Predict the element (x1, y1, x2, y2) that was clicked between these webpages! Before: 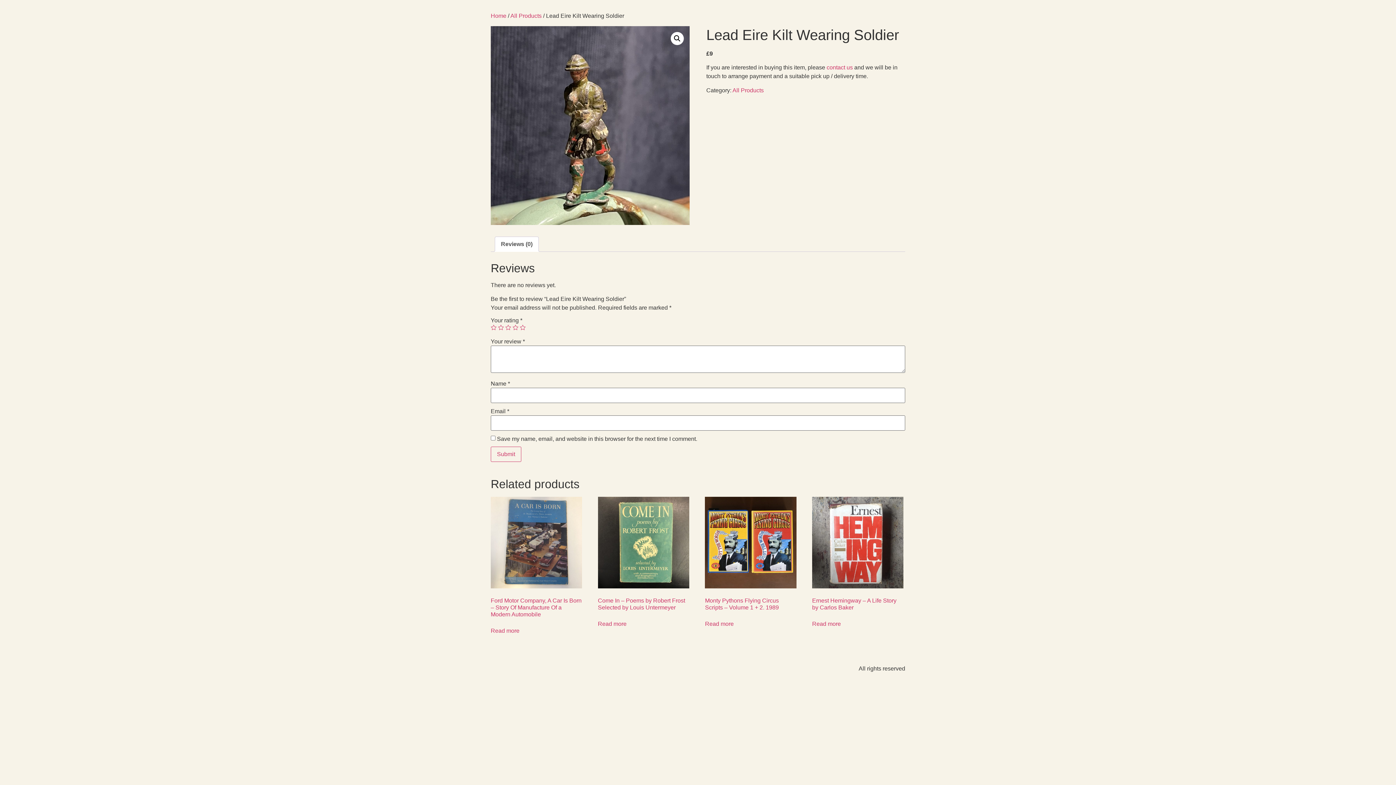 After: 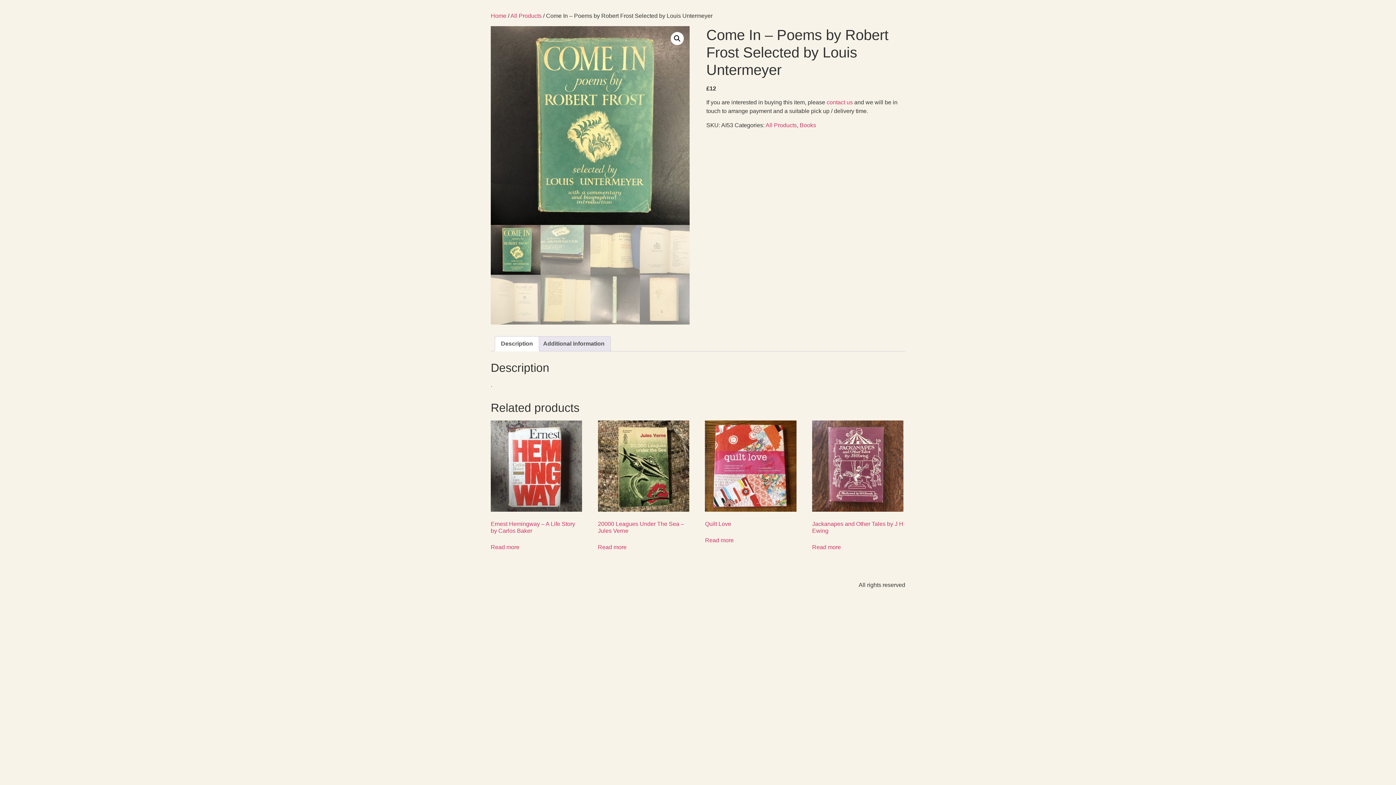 Action: label: Come In – Poems by Robert Frost Selected by Louis Untermeyer bbox: (598, 497, 689, 614)